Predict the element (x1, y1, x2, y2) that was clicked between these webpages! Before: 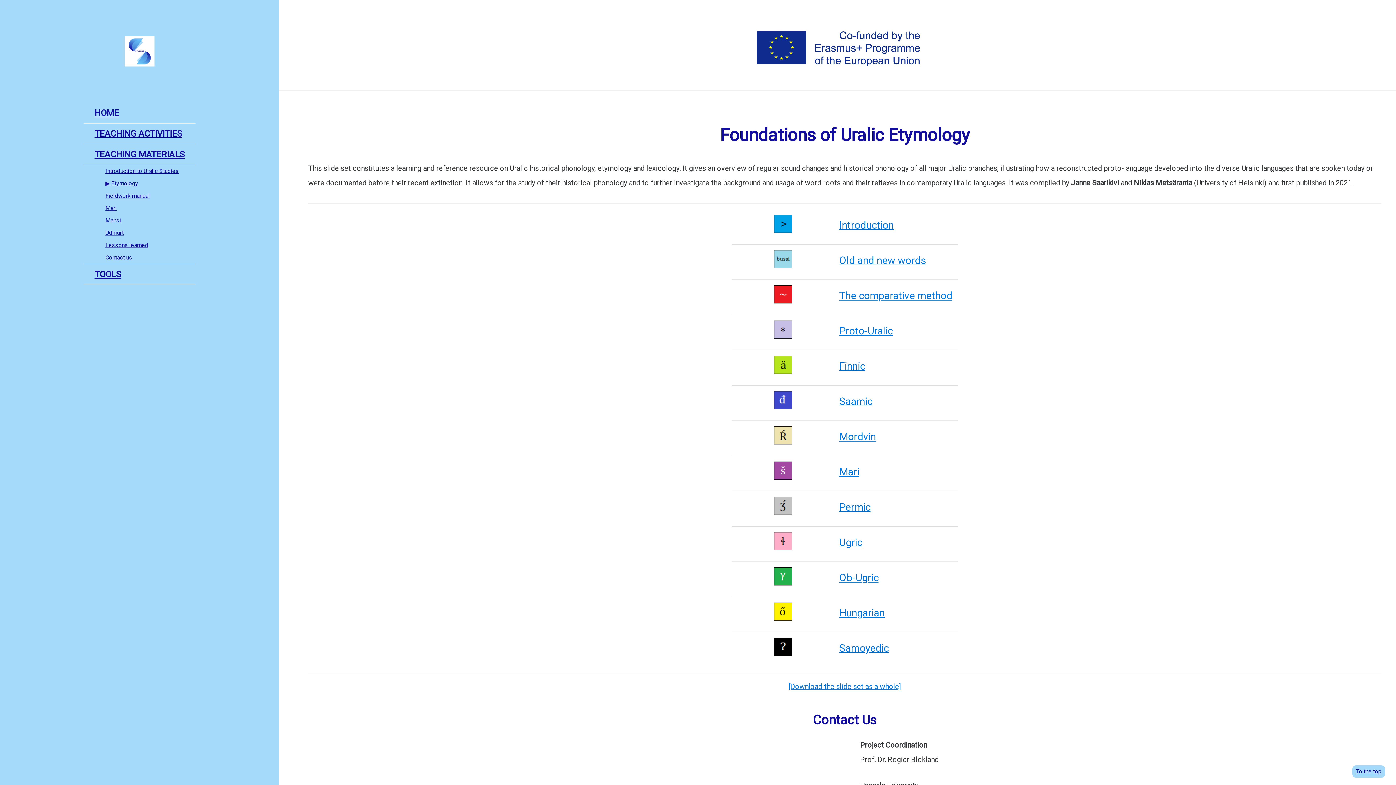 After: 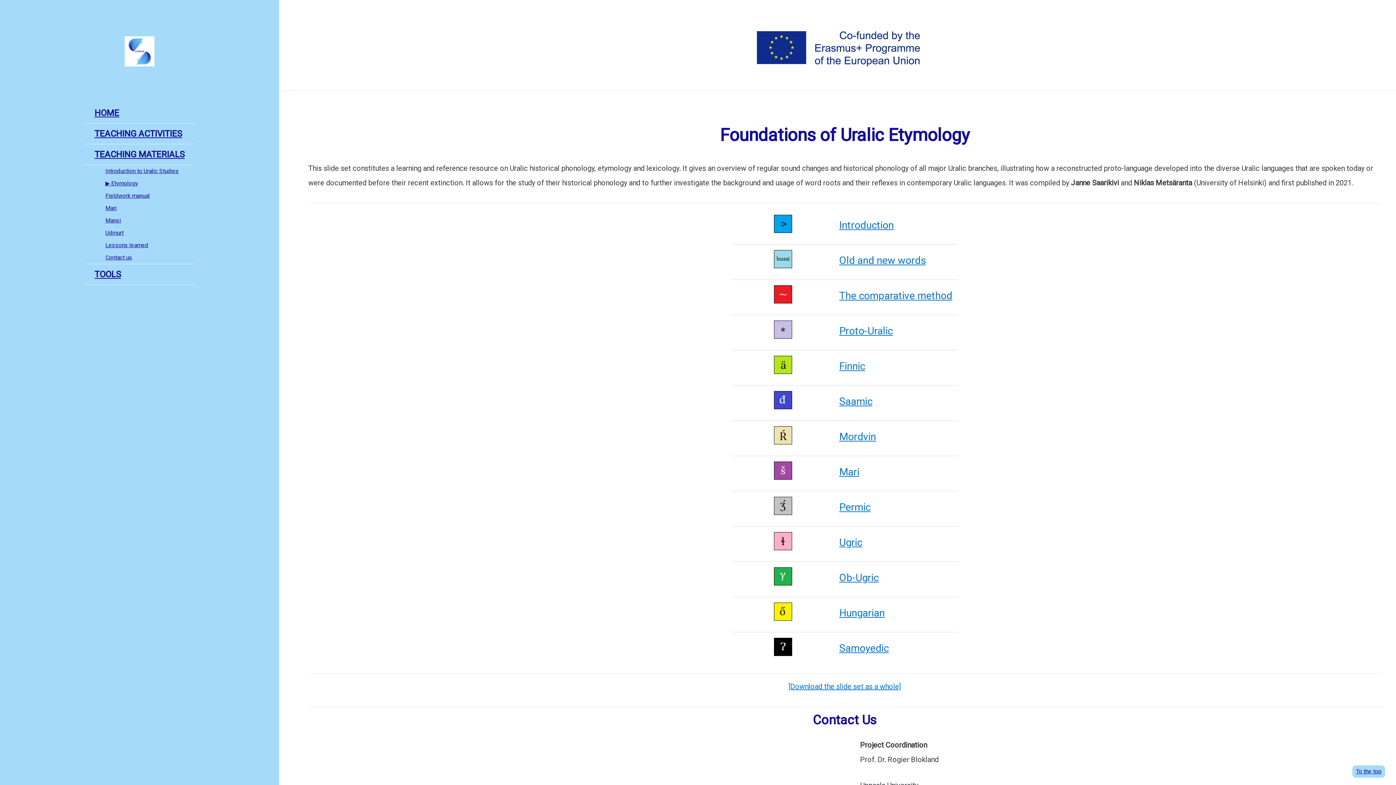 Action: bbox: (737, 285, 828, 303)